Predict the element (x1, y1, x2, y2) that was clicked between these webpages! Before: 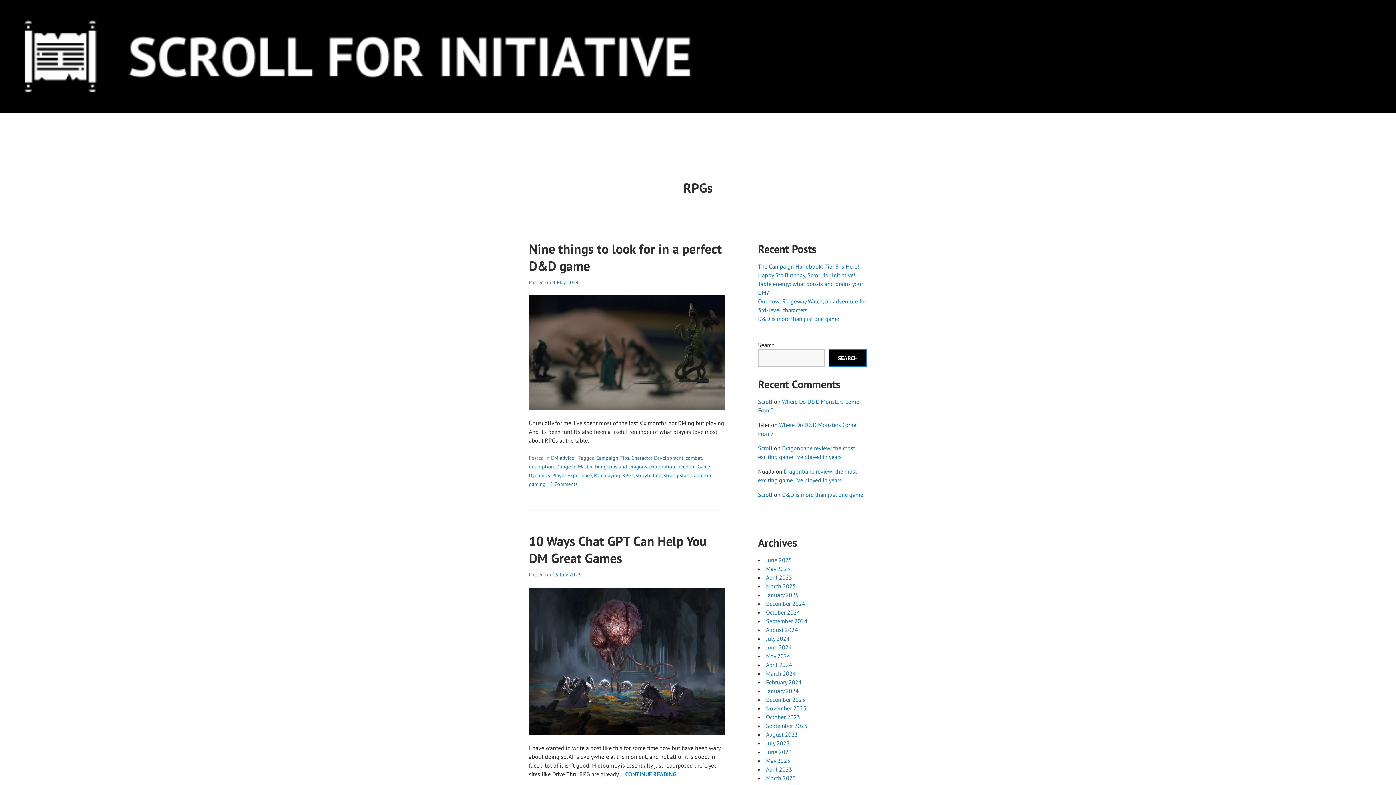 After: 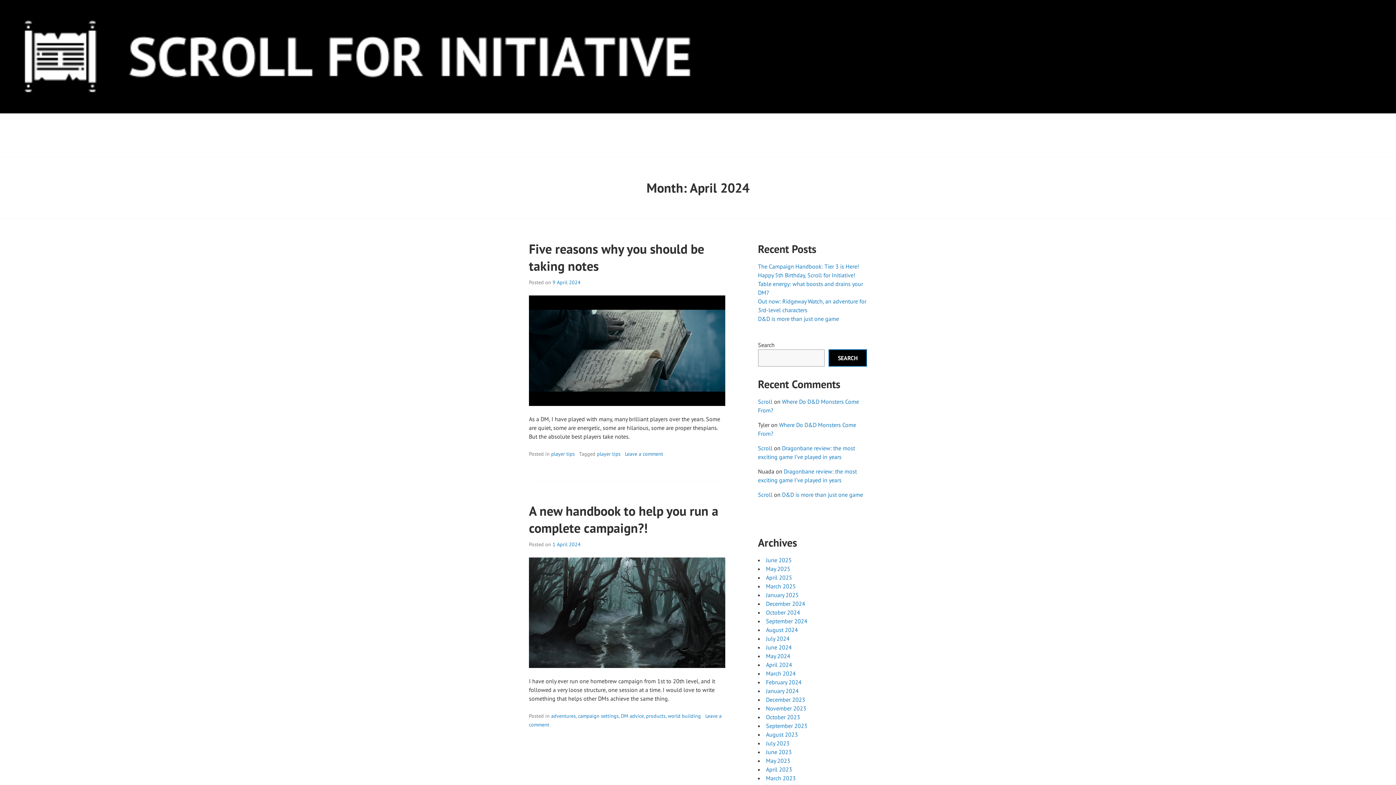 Action: label: April 2024 bbox: (766, 661, 792, 668)